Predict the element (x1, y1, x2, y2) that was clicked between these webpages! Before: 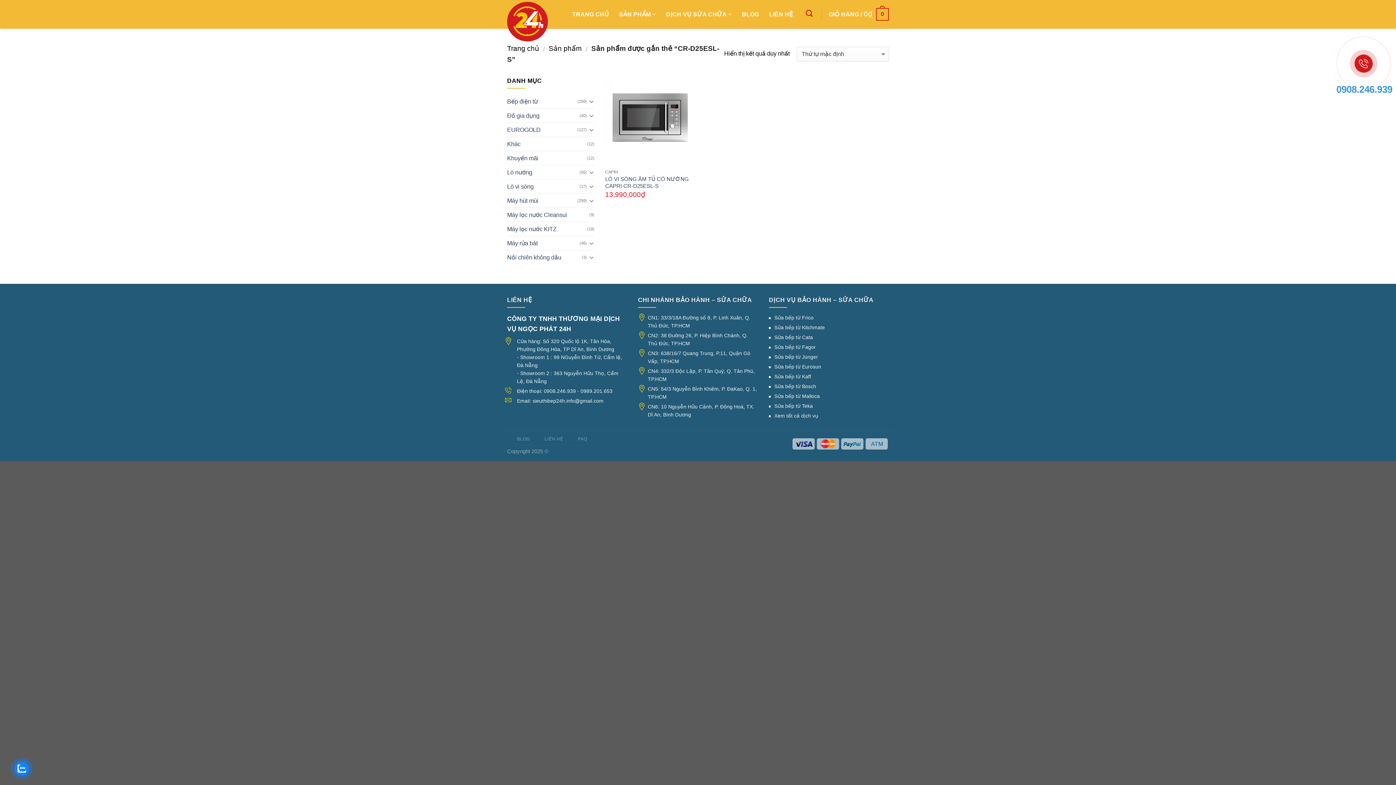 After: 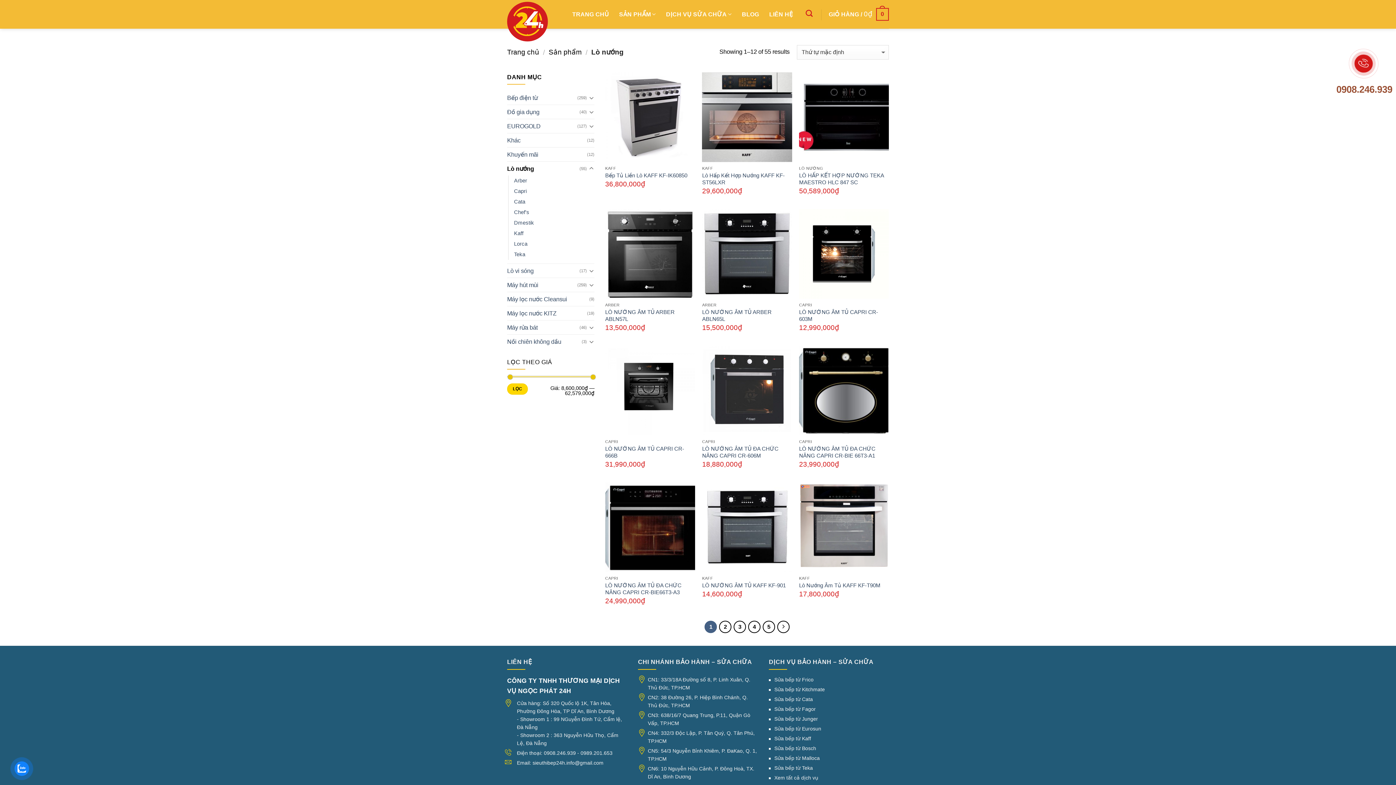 Action: bbox: (507, 165, 579, 179) label: Lò nướng